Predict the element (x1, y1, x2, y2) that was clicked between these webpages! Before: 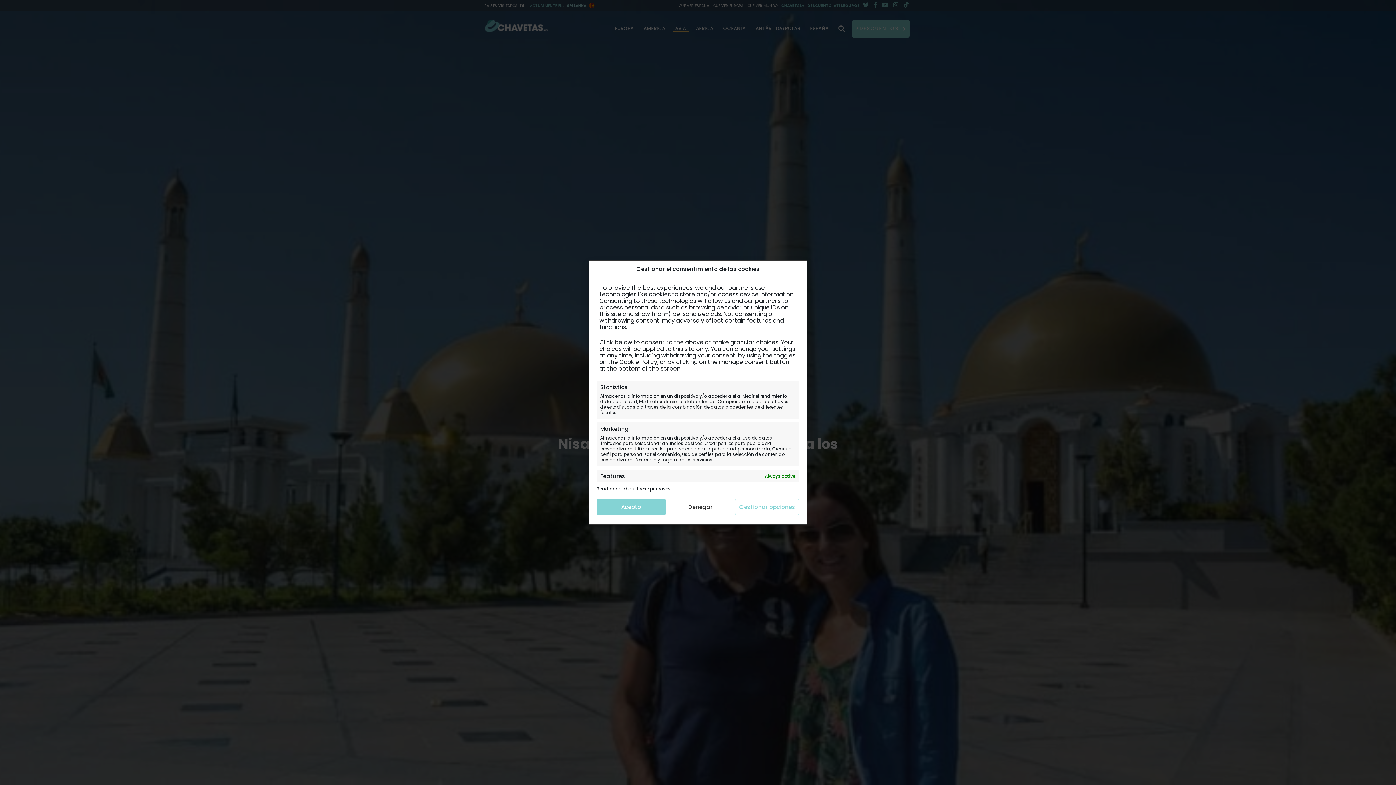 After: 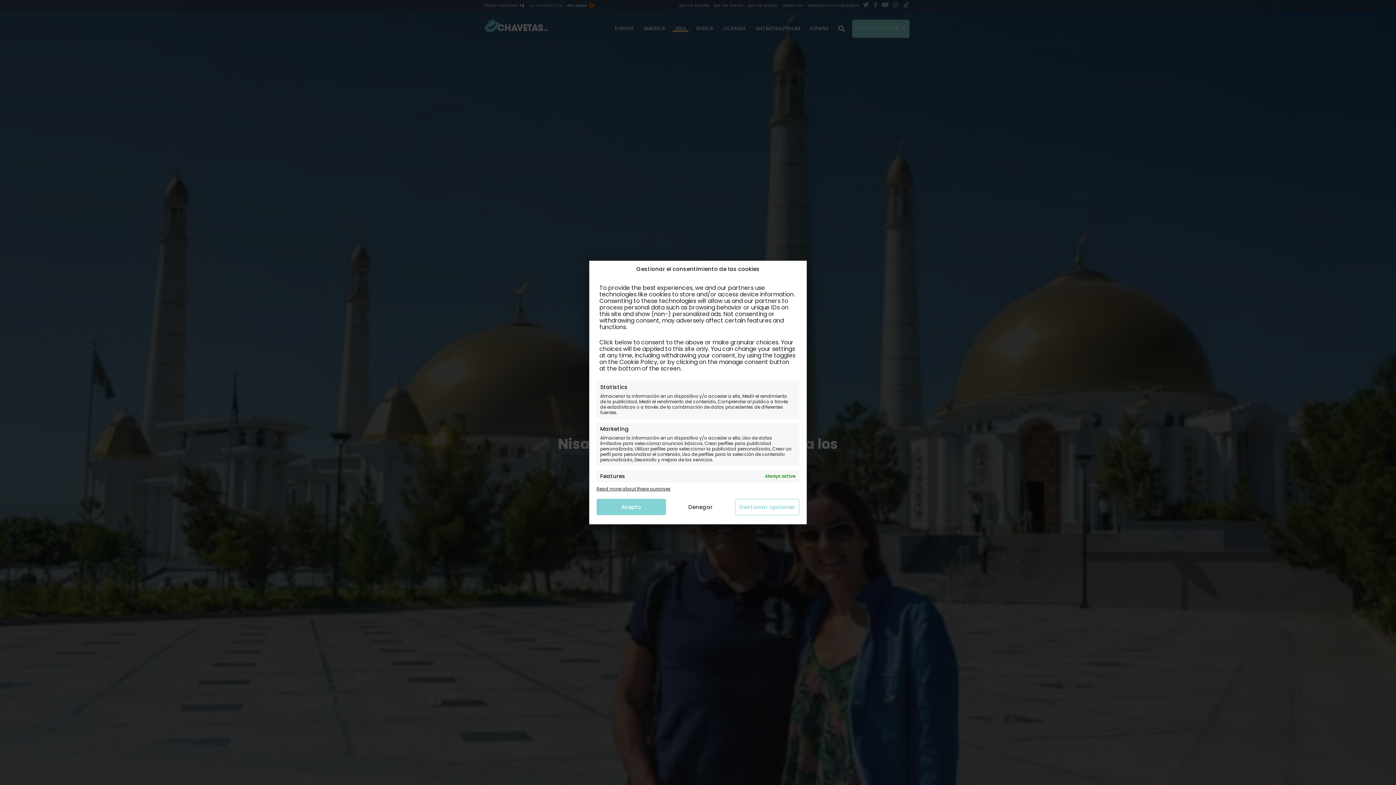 Action: label: Read more about these purposes bbox: (596, 486, 670, 491)